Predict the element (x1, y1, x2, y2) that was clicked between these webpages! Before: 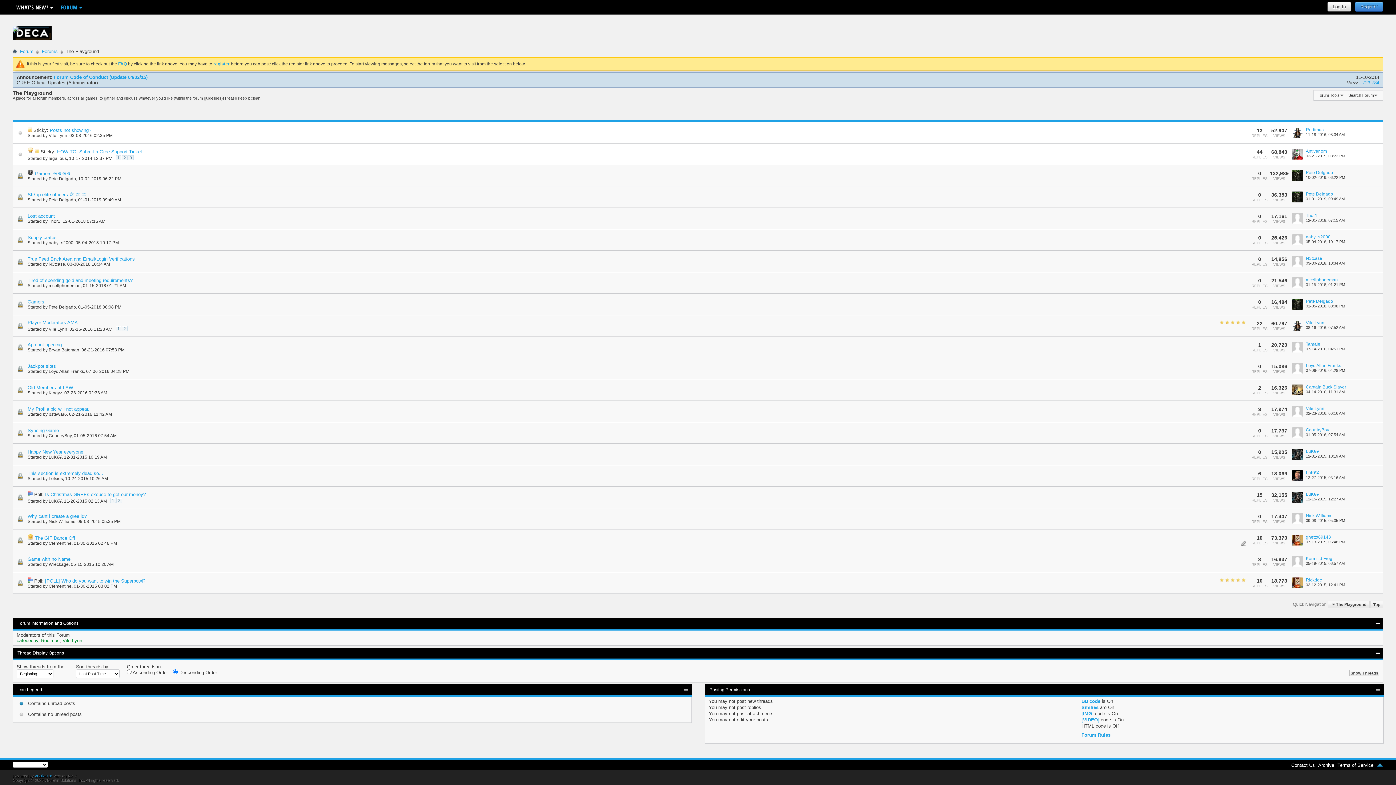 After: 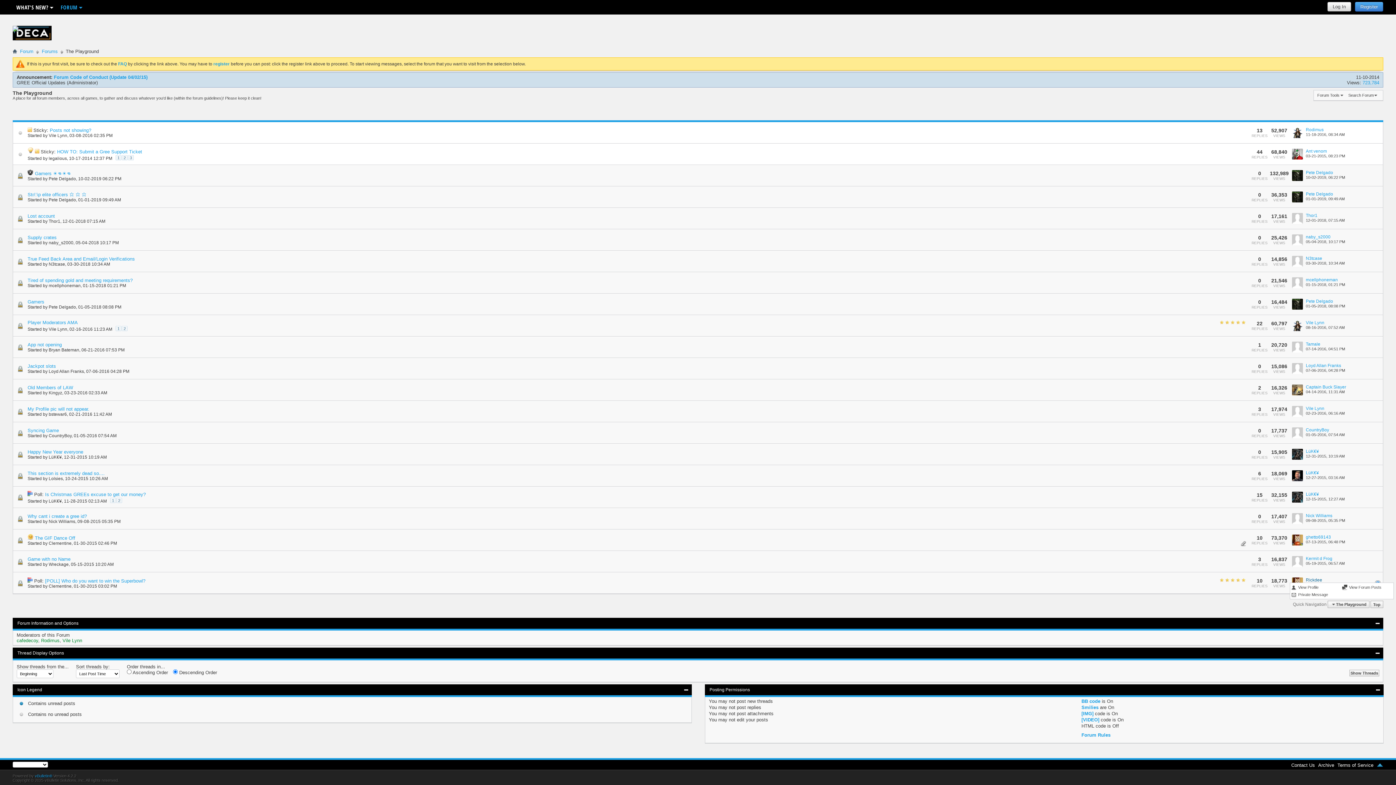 Action: bbox: (1306, 577, 1322, 582) label: Rickdee